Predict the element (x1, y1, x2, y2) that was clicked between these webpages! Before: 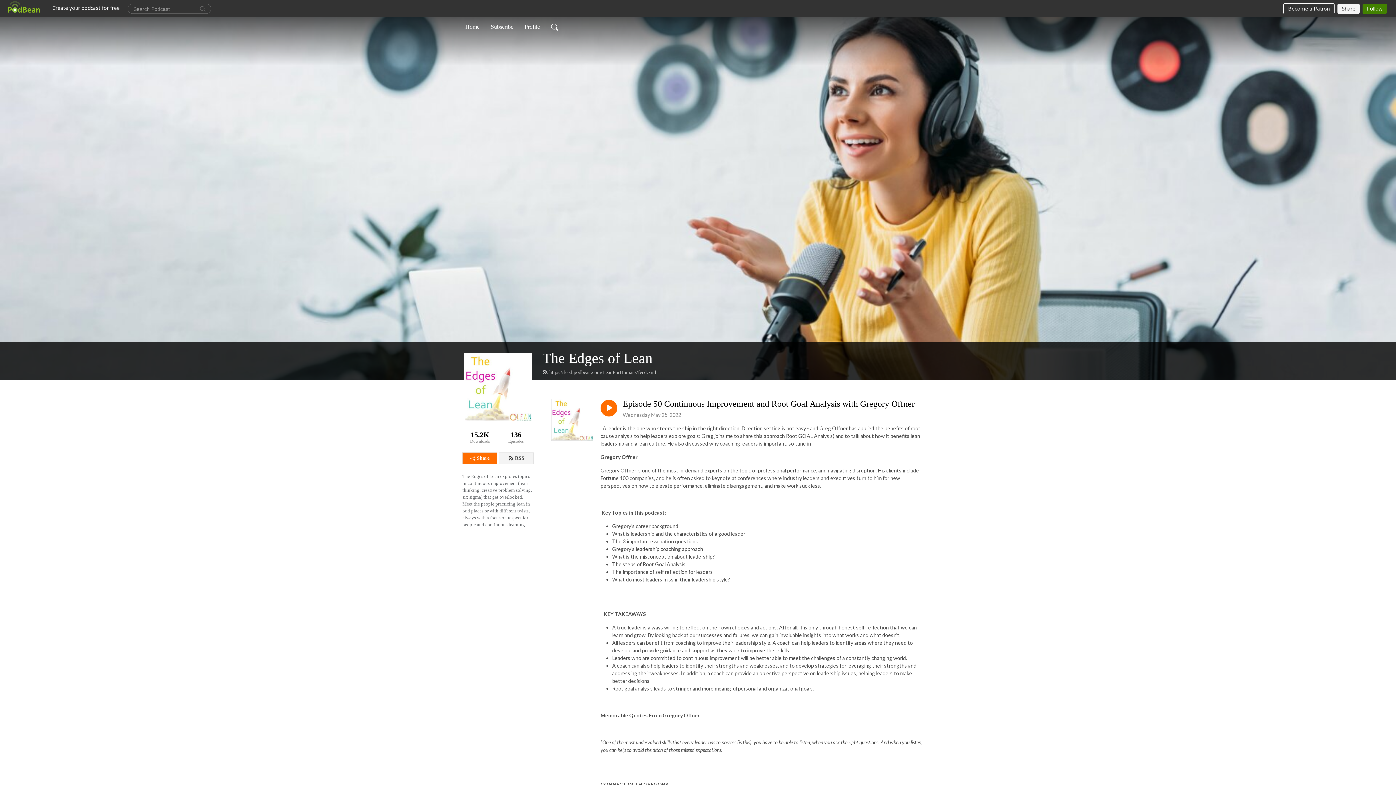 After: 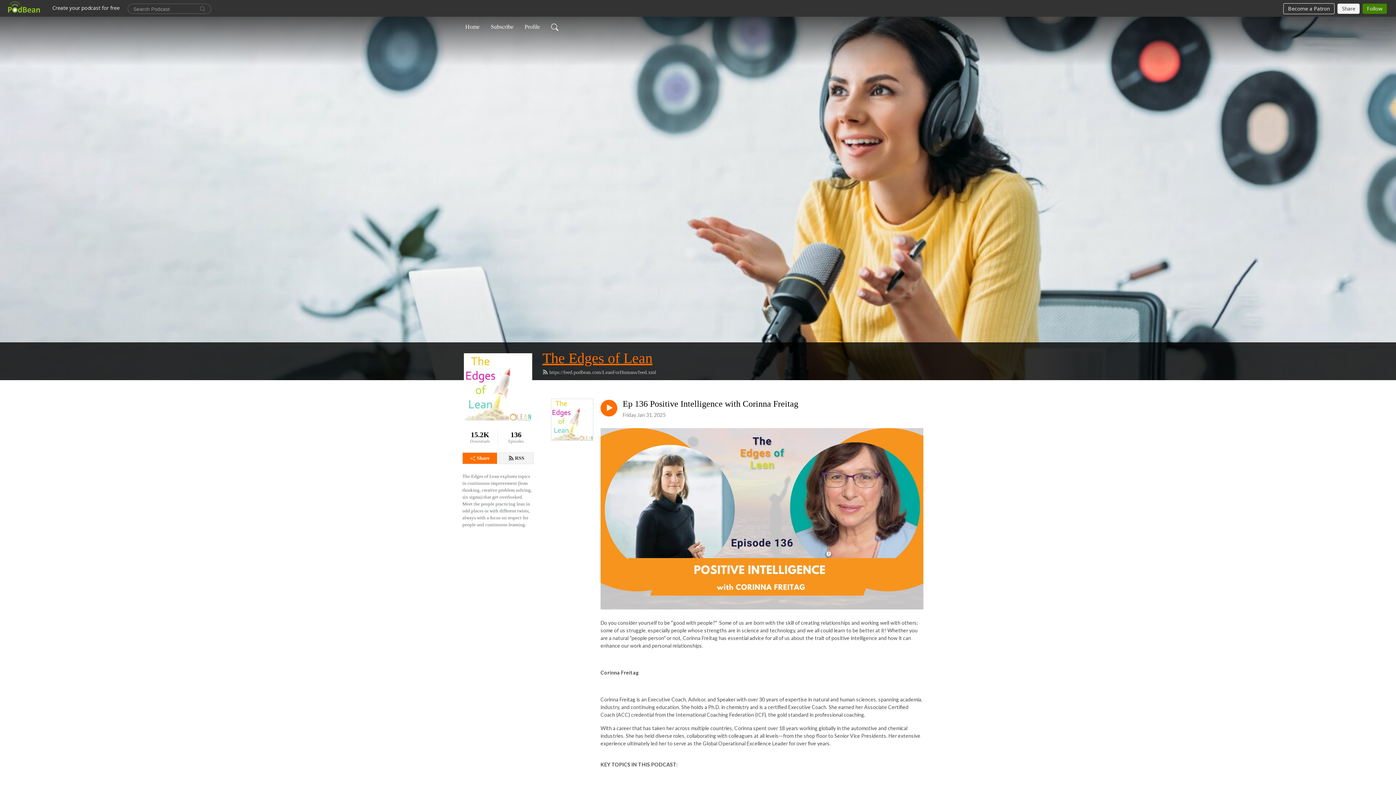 Action: bbox: (542, 350, 652, 366) label: The Edges of Lean